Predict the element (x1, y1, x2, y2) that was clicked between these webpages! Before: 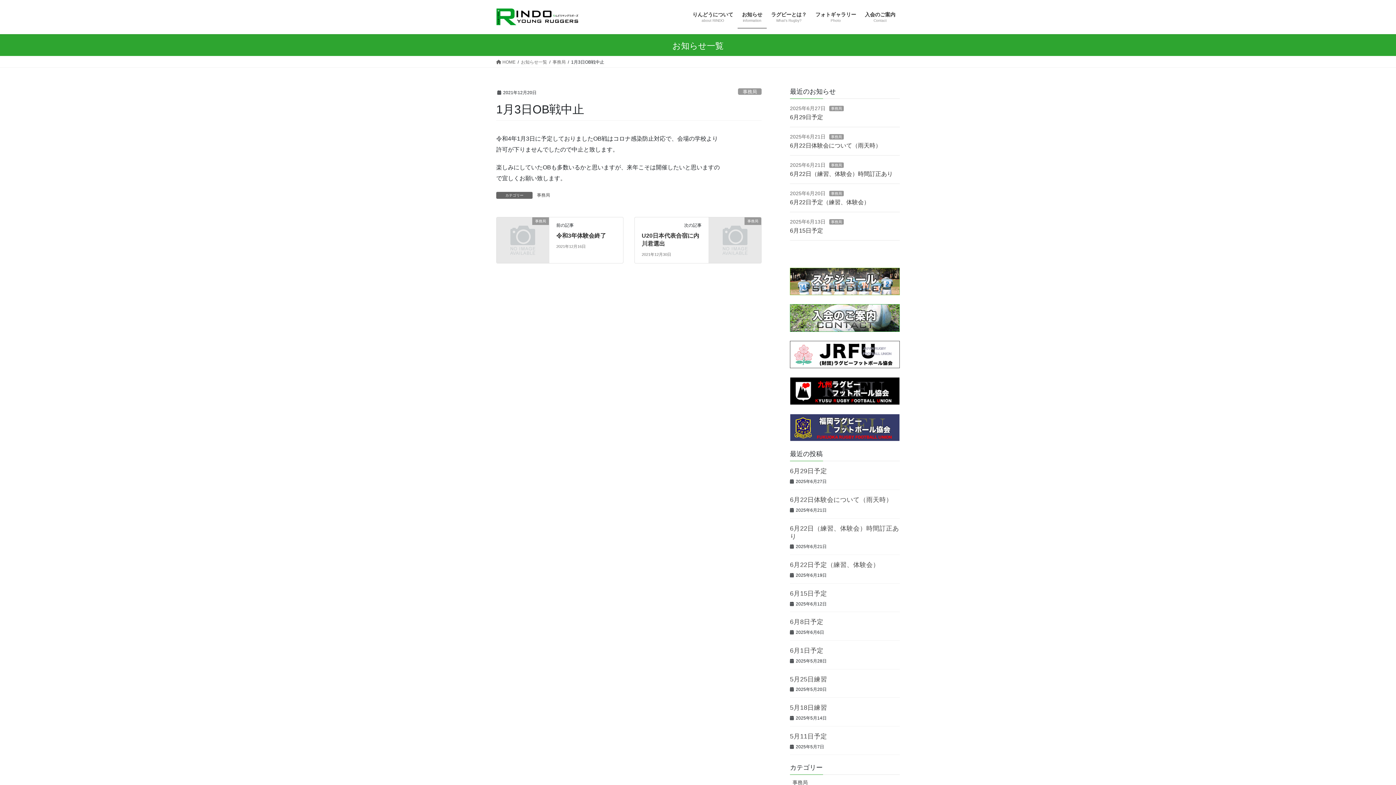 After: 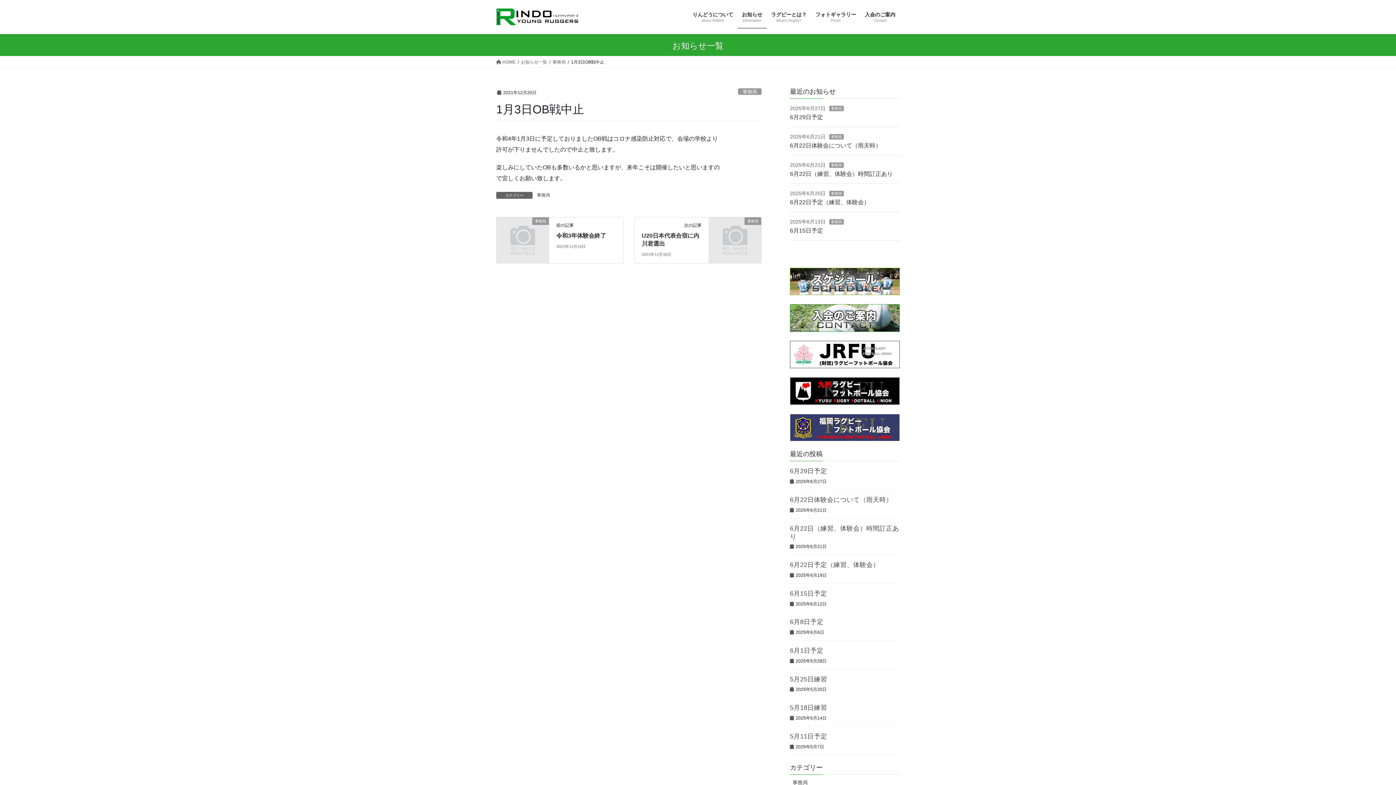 Action: bbox: (790, 341, 900, 368)